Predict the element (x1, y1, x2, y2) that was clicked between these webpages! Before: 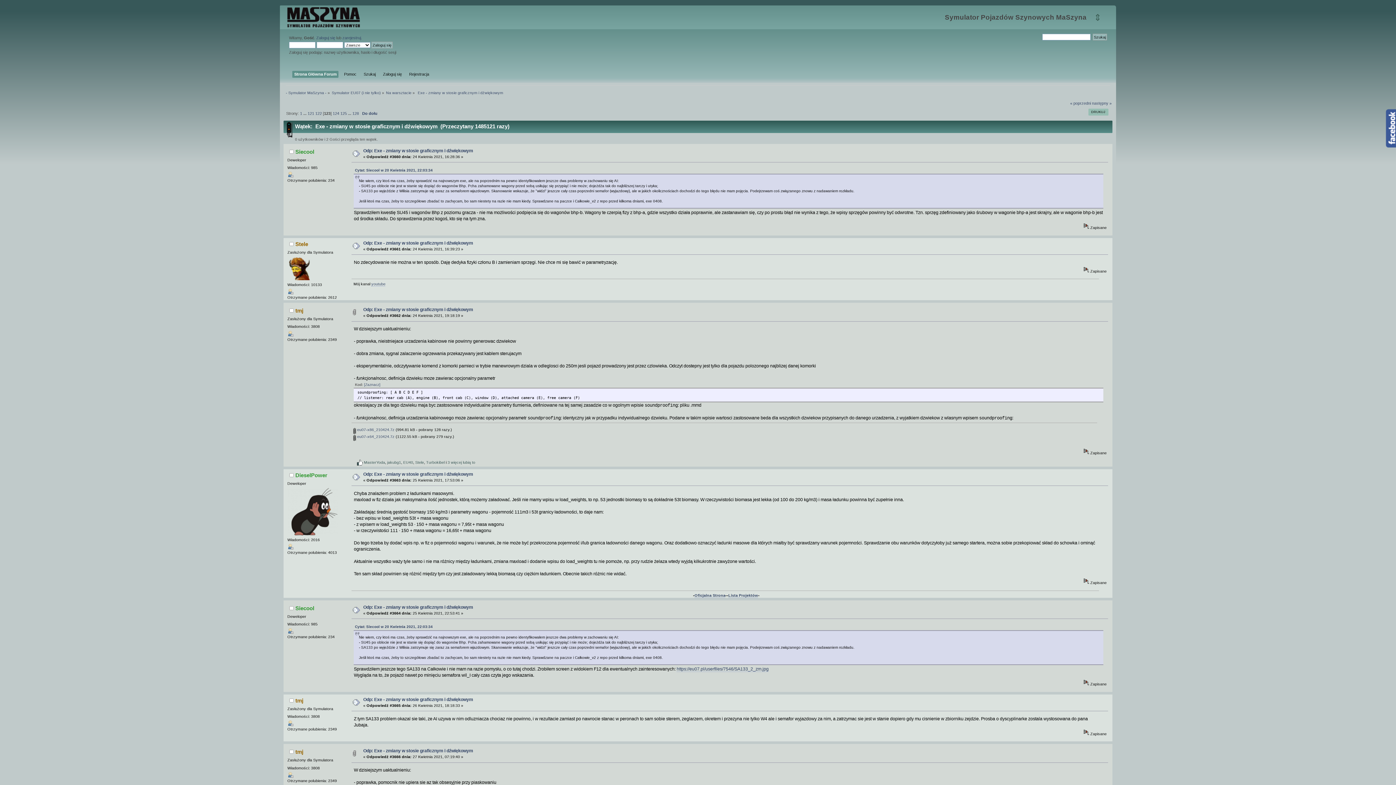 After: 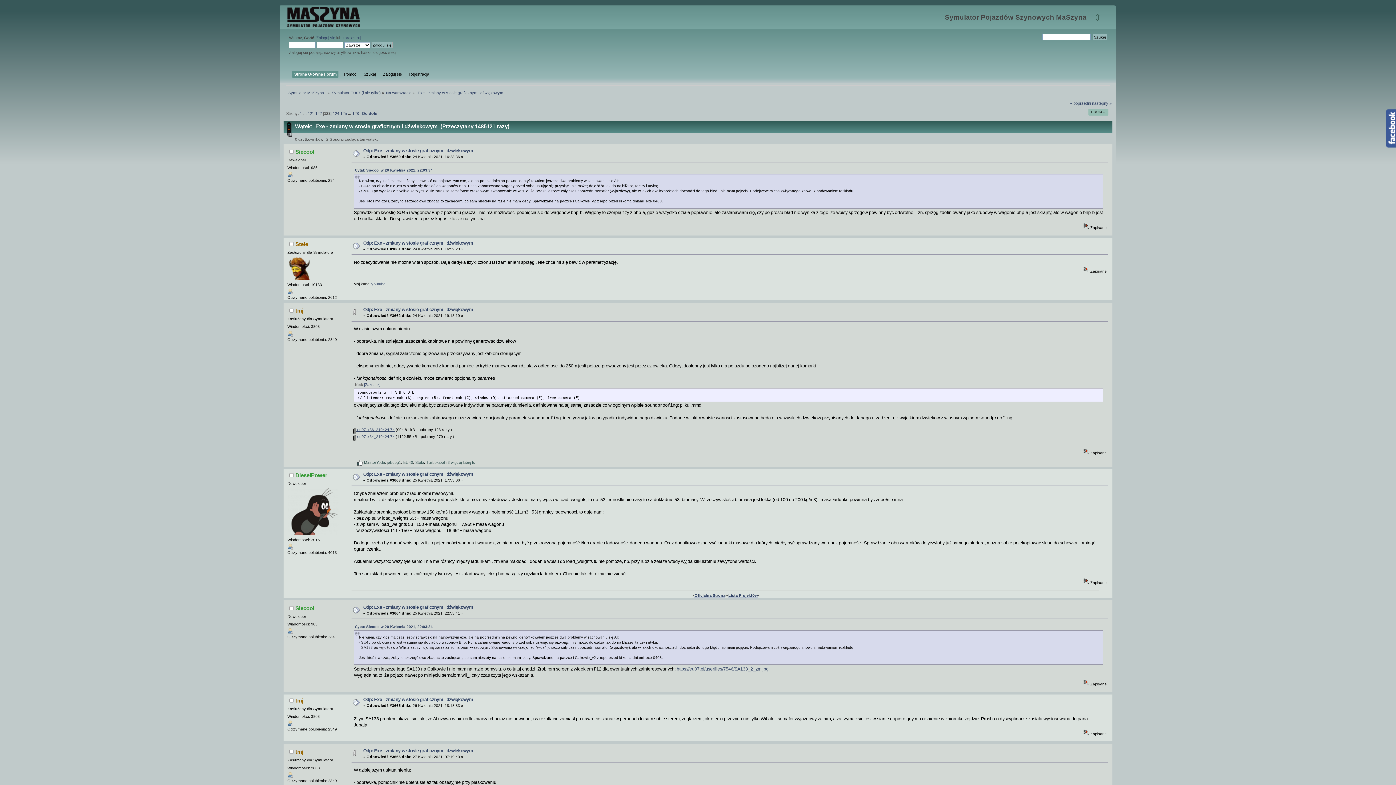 Action: bbox: (353, 427, 394, 431) label:  eu07-x86_210424.7z